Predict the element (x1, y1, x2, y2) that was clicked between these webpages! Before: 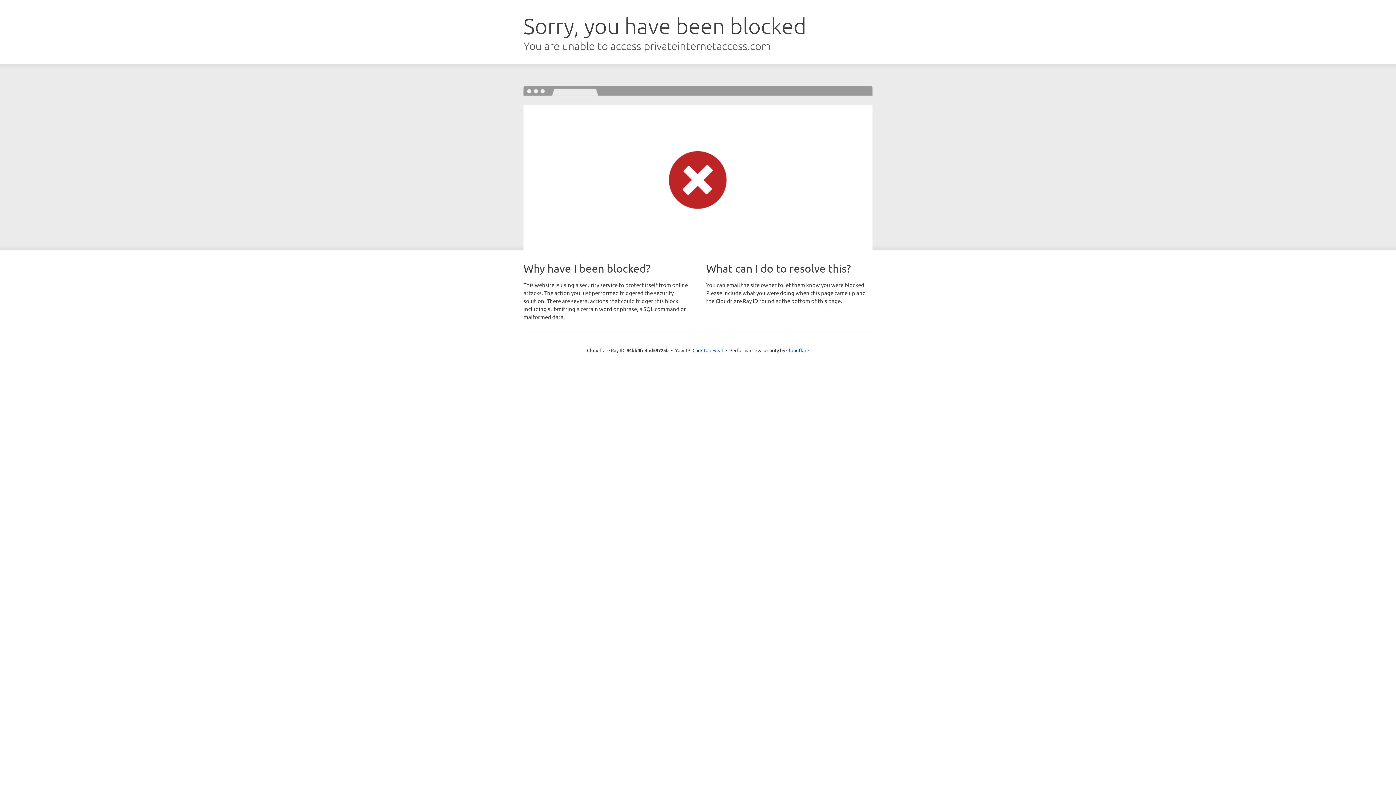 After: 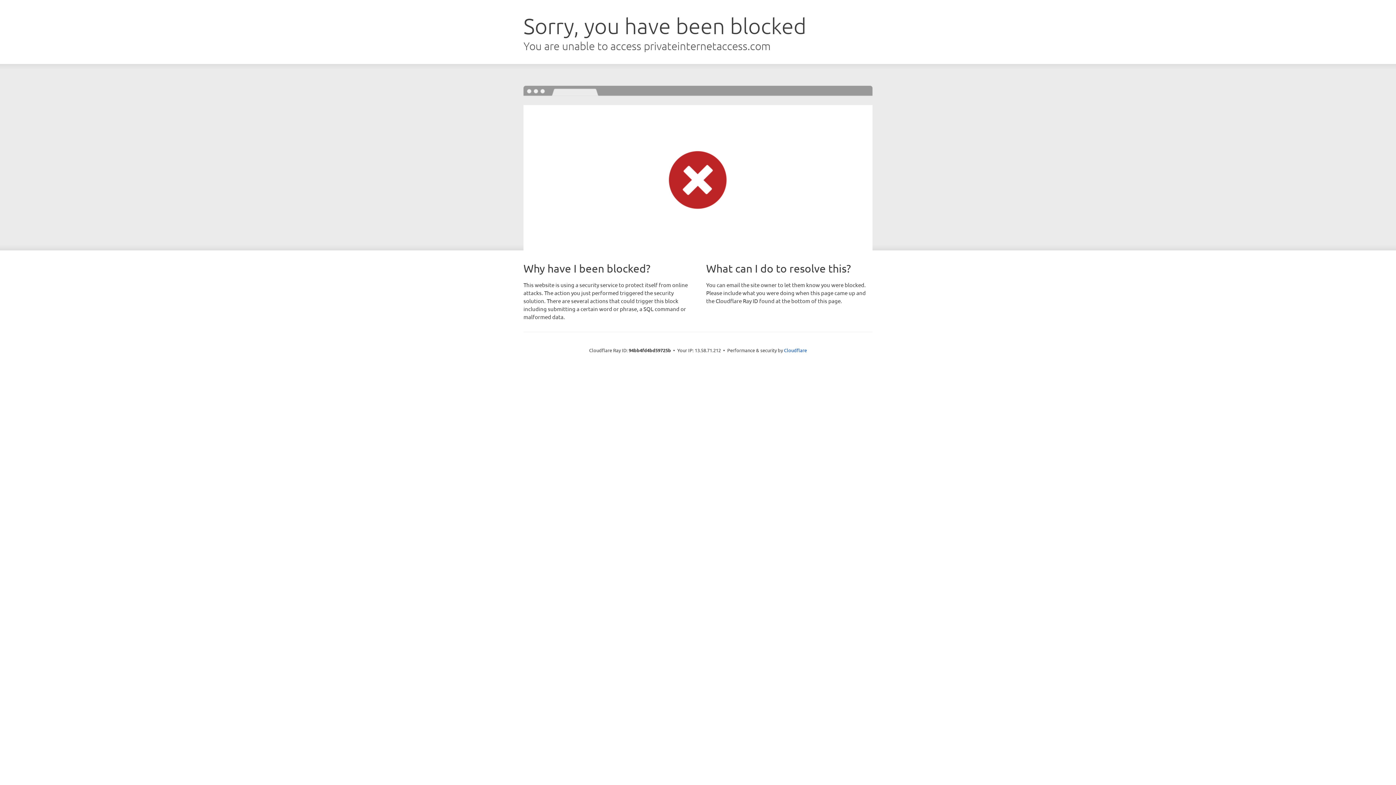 Action: label: Click to reveal bbox: (692, 346, 723, 353)